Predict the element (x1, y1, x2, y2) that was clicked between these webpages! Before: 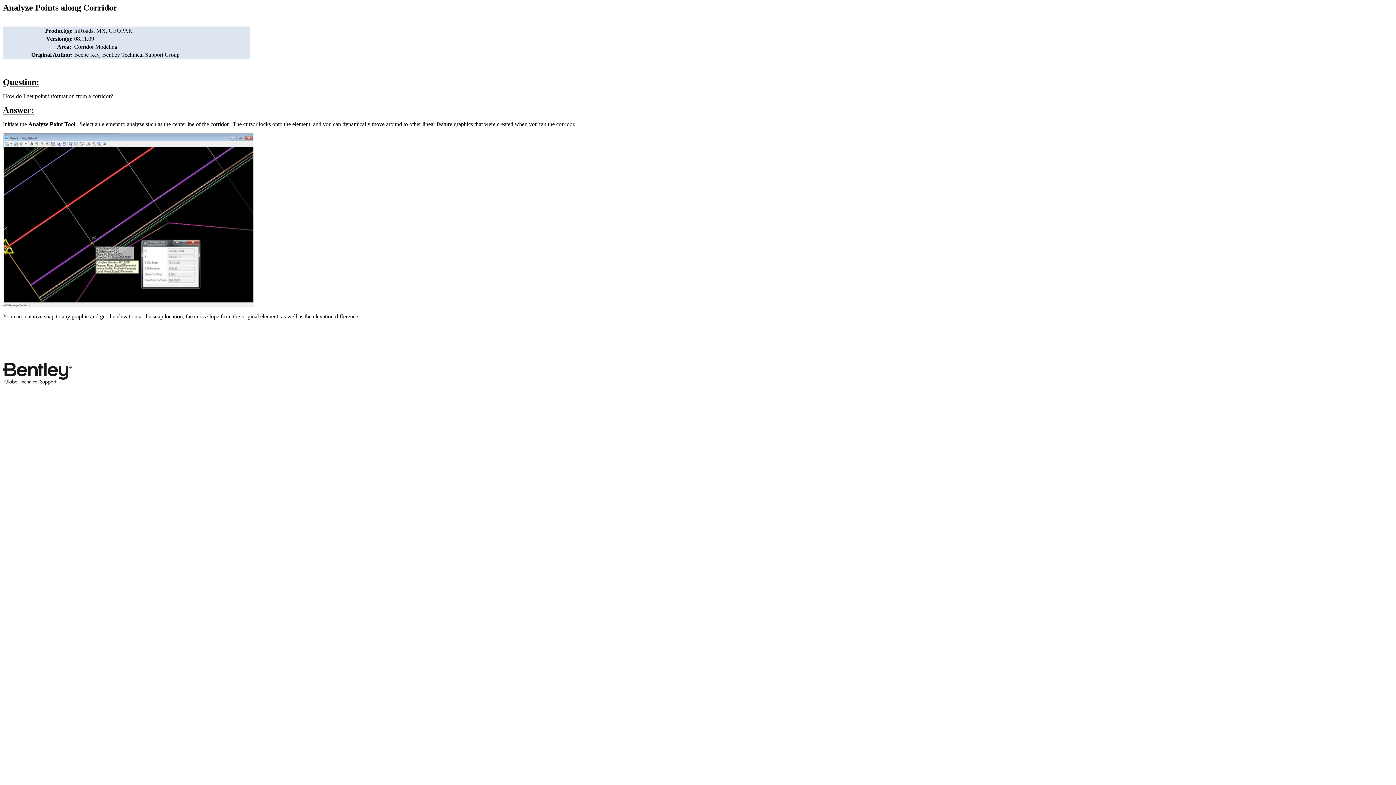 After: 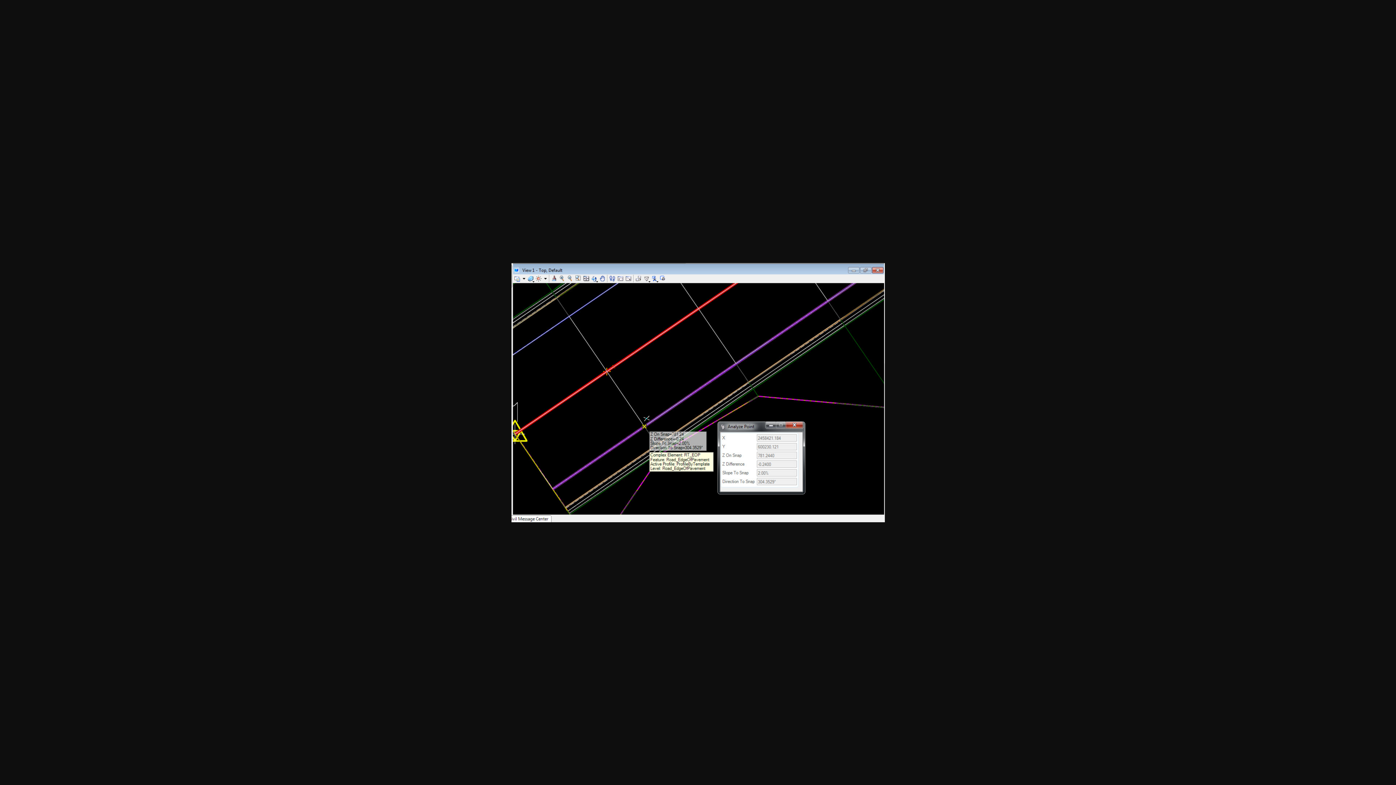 Action: bbox: (2, 302, 253, 308)